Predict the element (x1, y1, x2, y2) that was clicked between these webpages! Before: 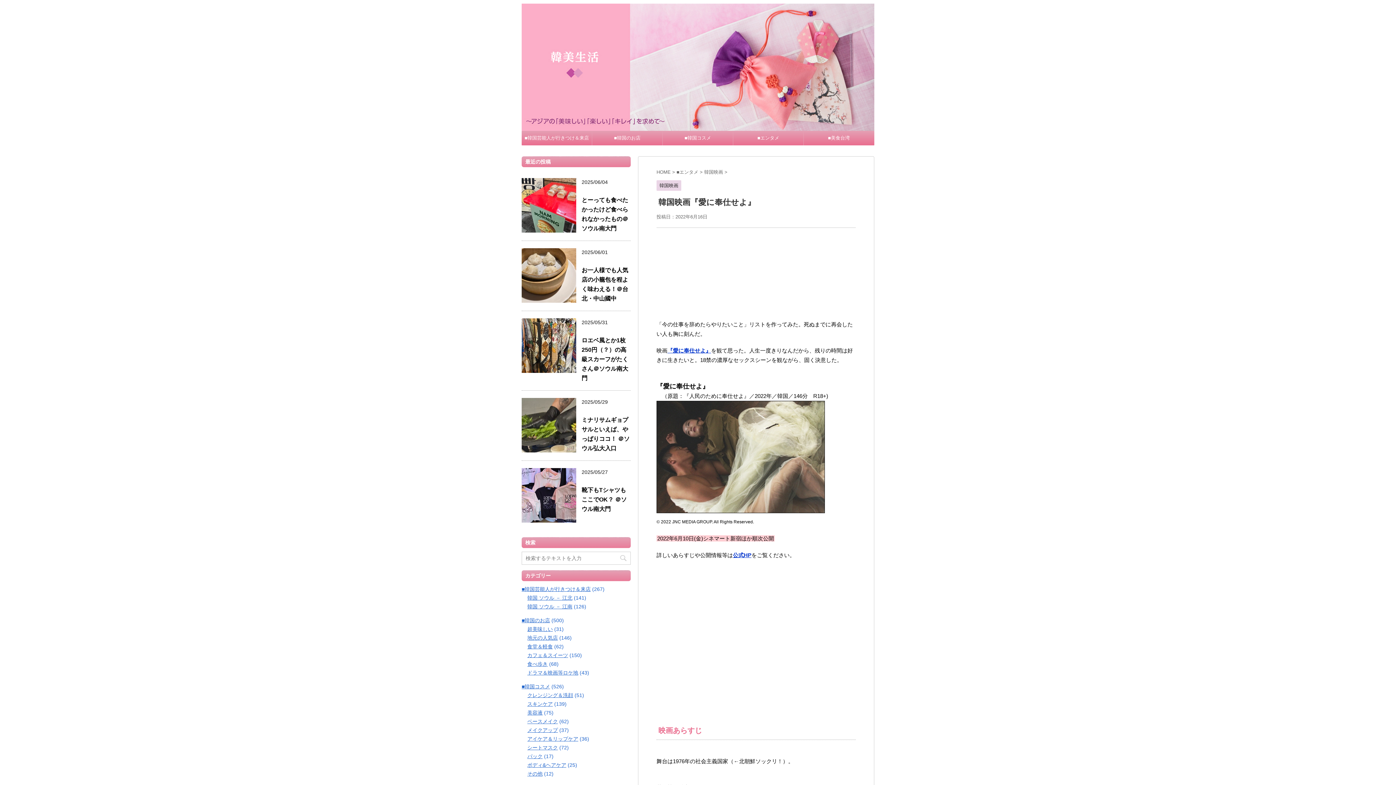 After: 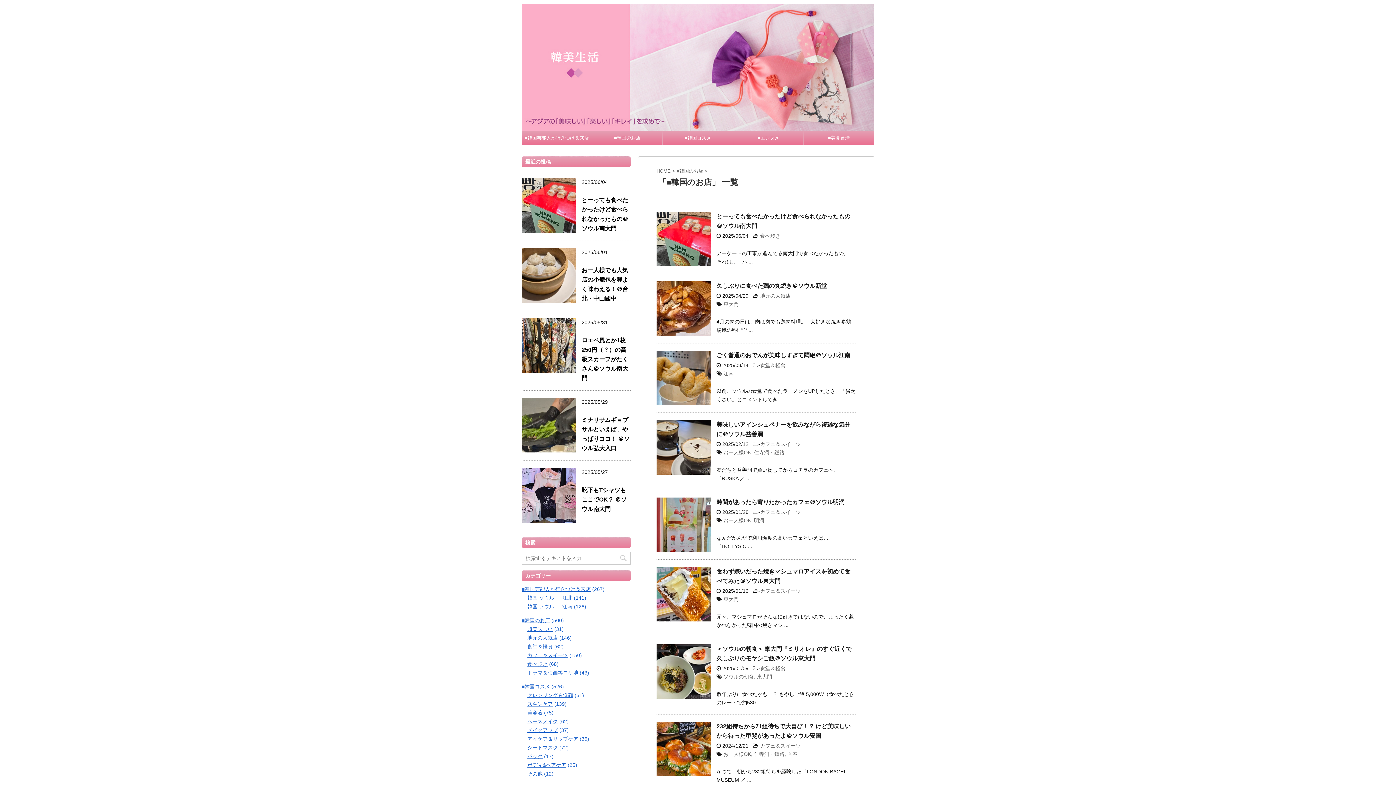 Action: bbox: (521, 617, 550, 623) label: ■韓国のお店